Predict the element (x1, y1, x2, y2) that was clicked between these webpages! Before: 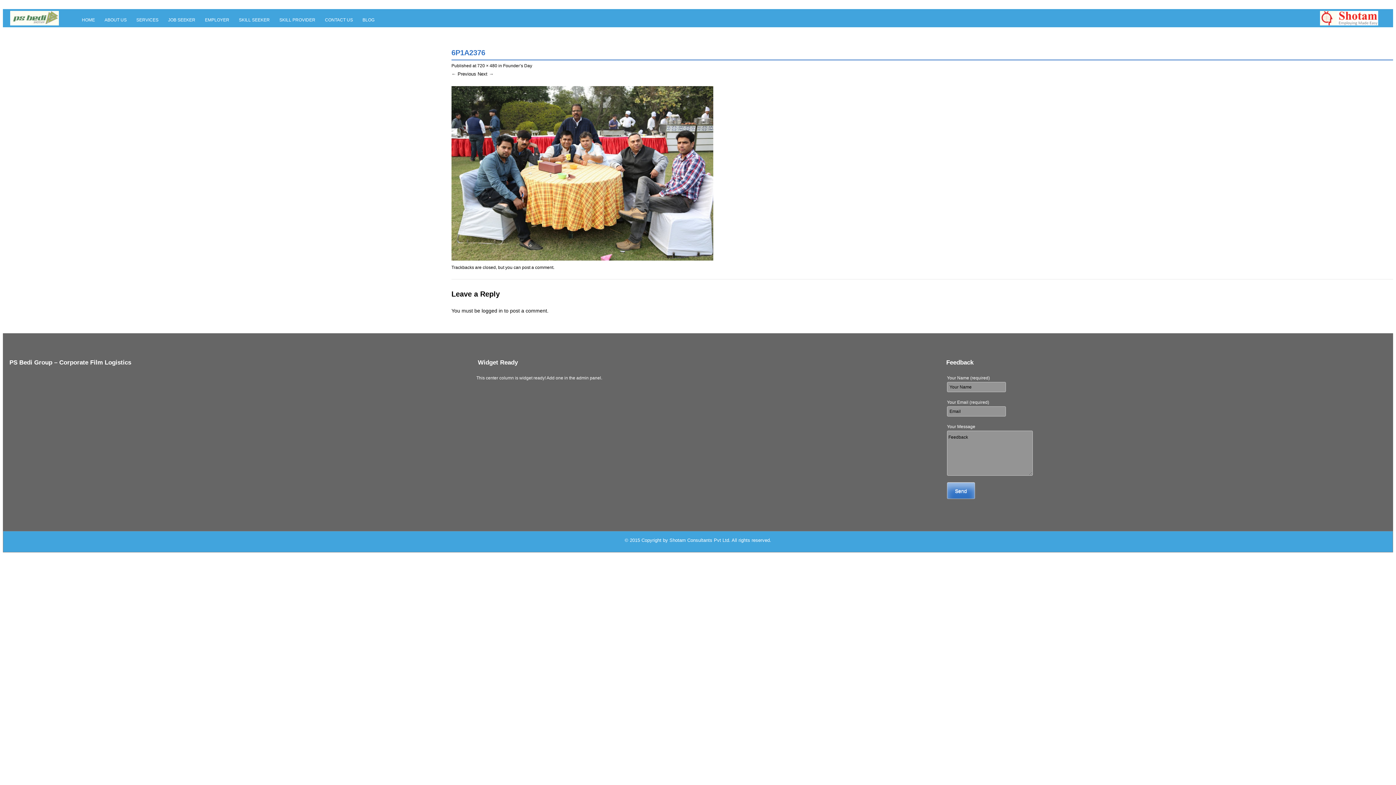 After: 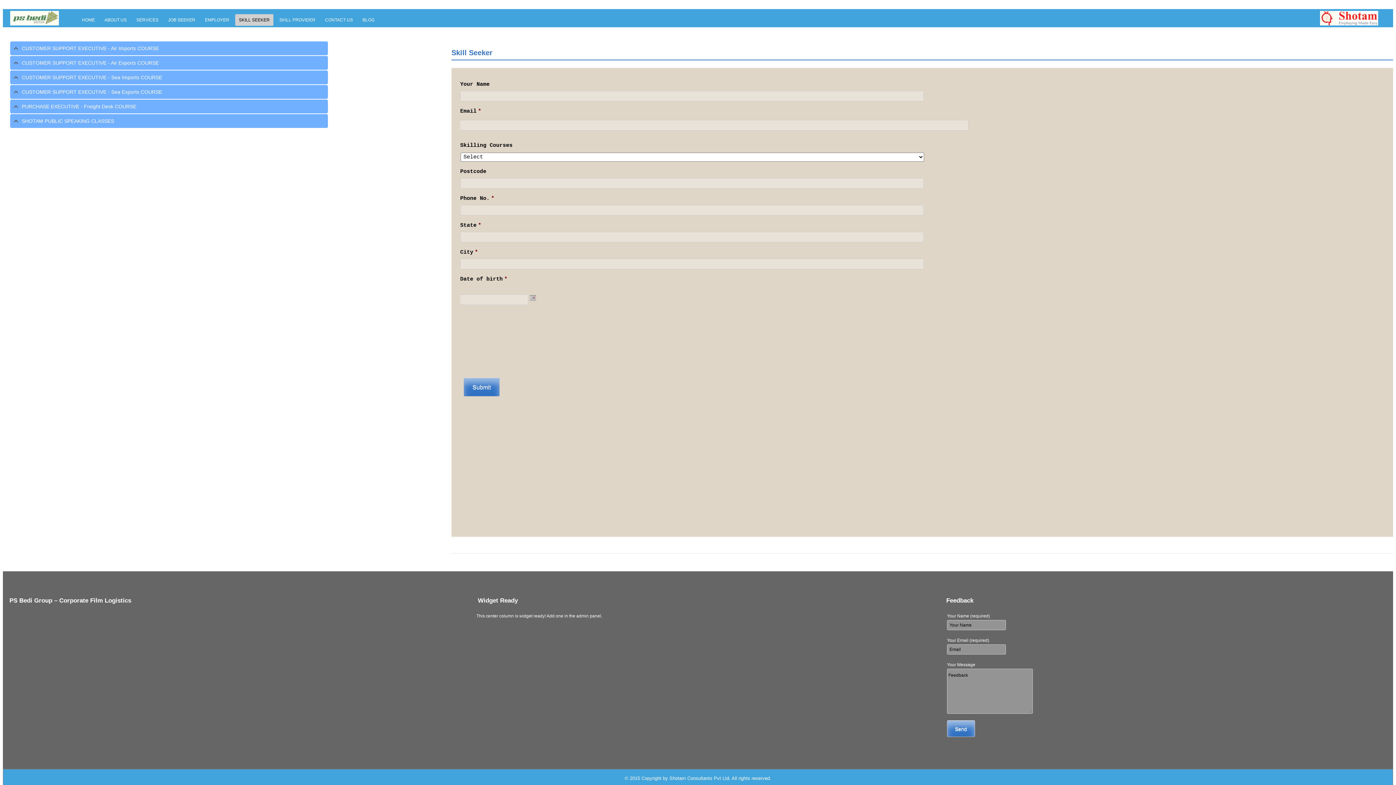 Action: label: SKILL SEEKER bbox: (235, 14, 273, 25)